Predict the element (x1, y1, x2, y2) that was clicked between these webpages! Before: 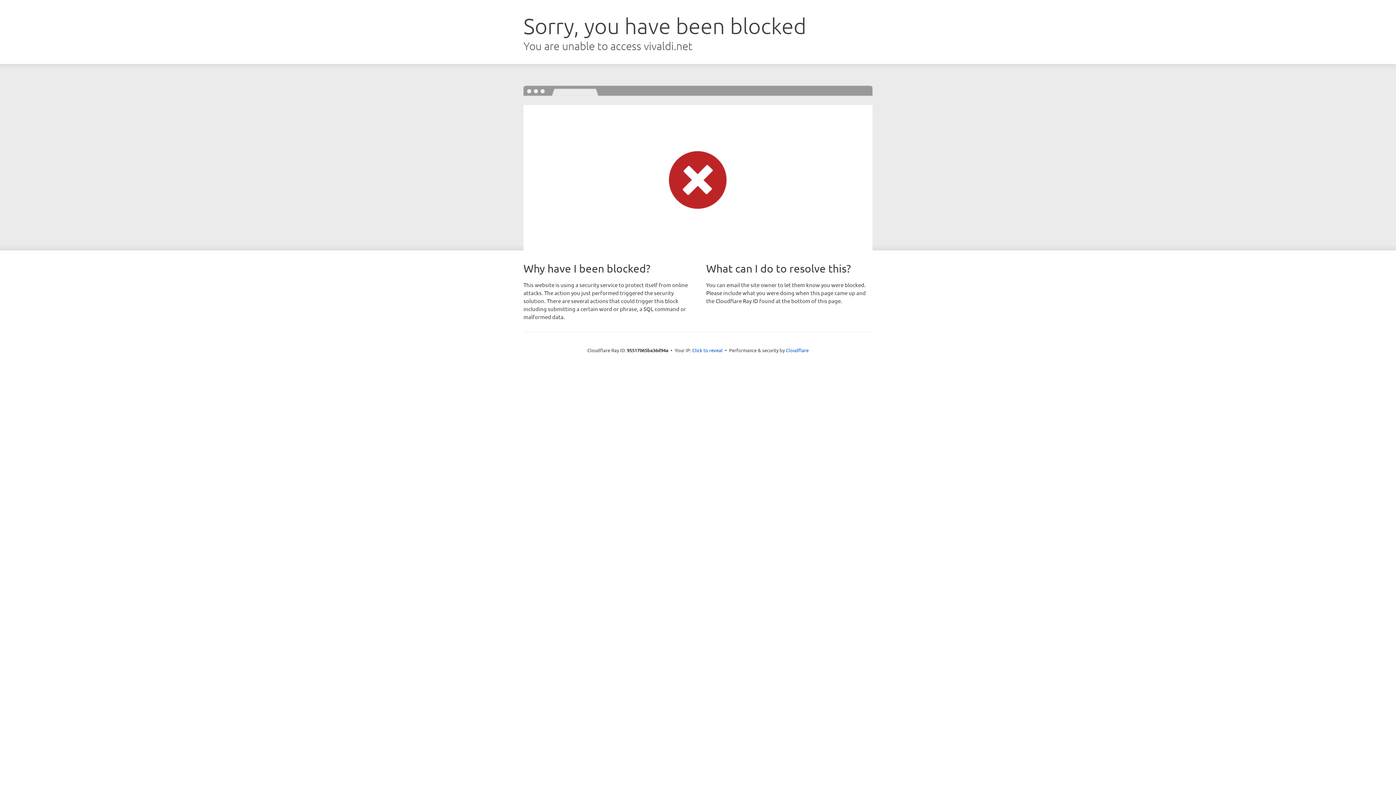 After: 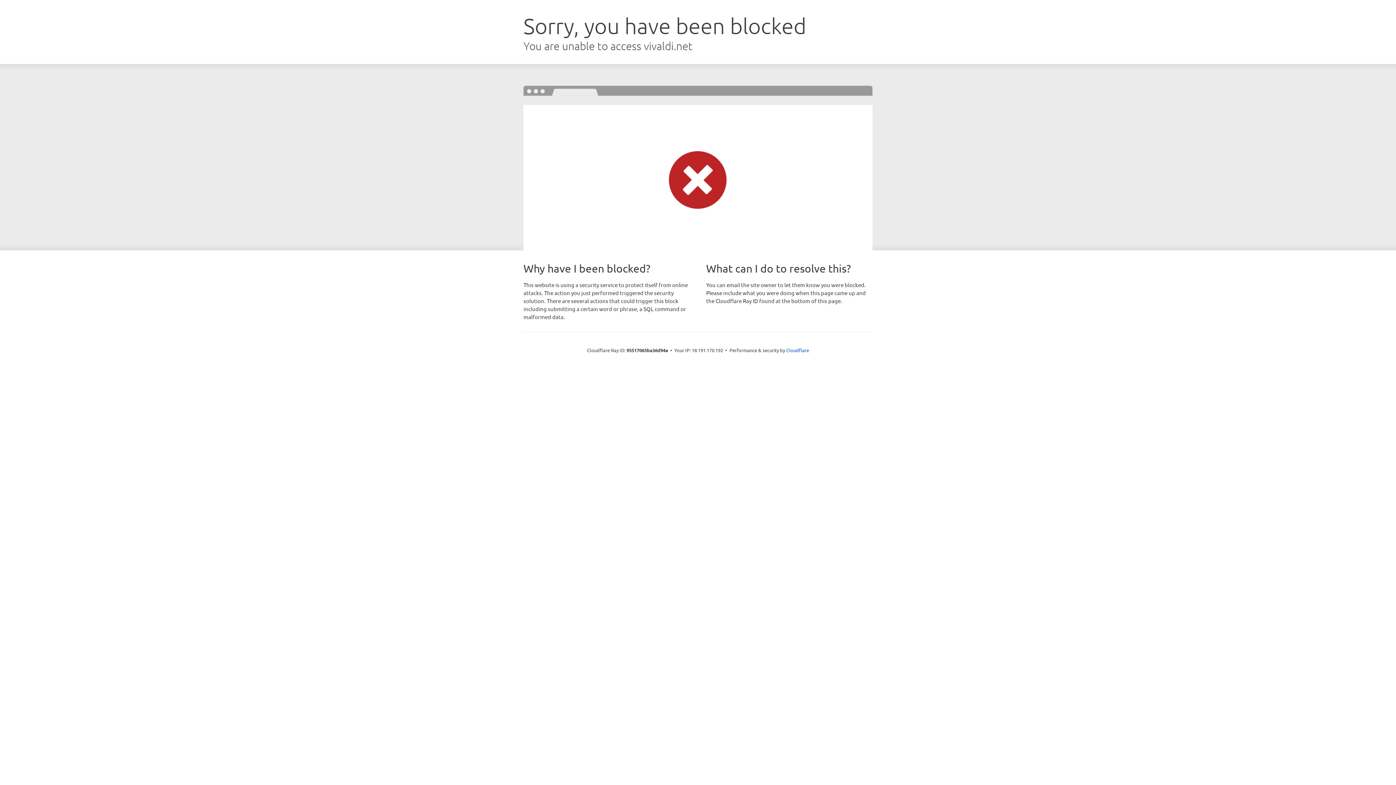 Action: bbox: (692, 346, 722, 353) label: Click to reveal